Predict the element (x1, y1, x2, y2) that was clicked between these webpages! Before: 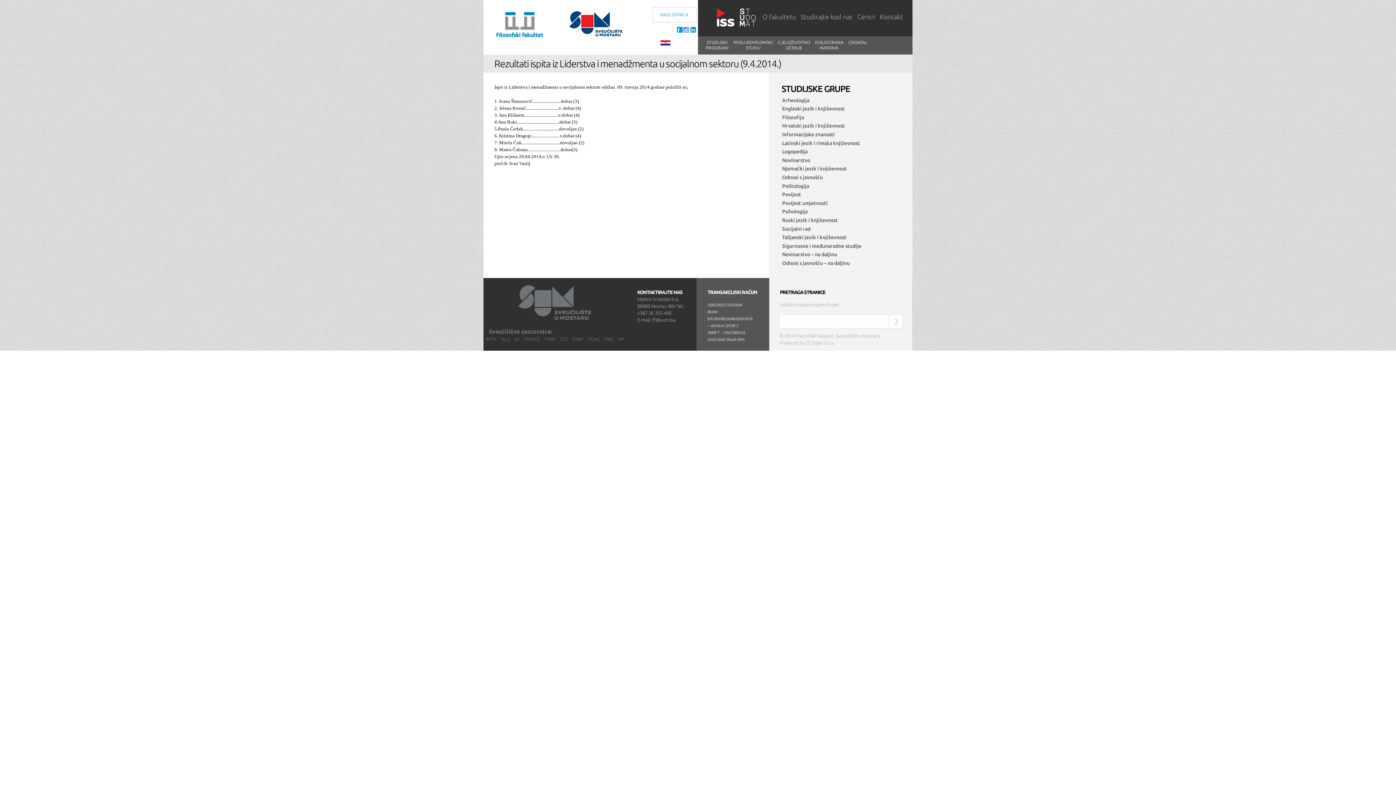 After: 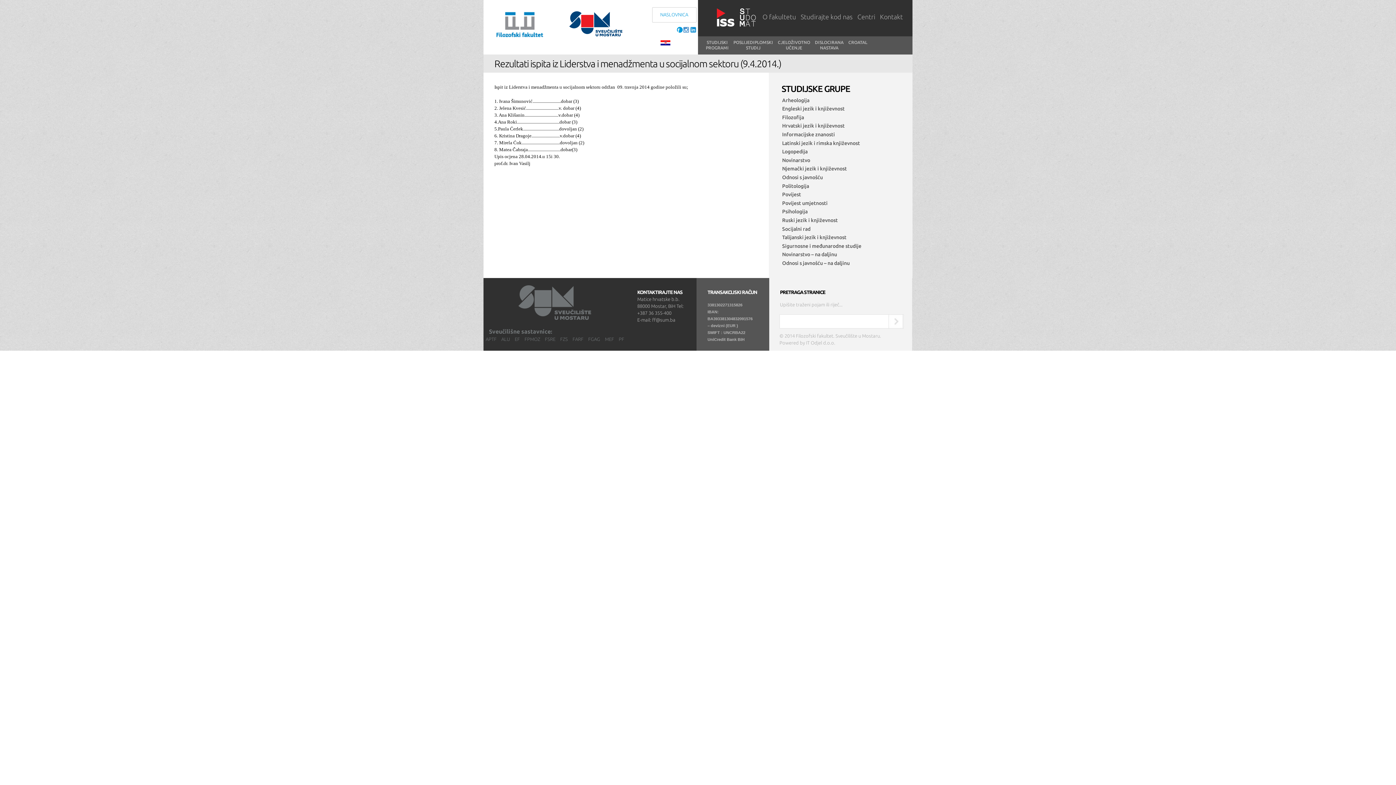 Action: bbox: (677, 26, 682, 31)